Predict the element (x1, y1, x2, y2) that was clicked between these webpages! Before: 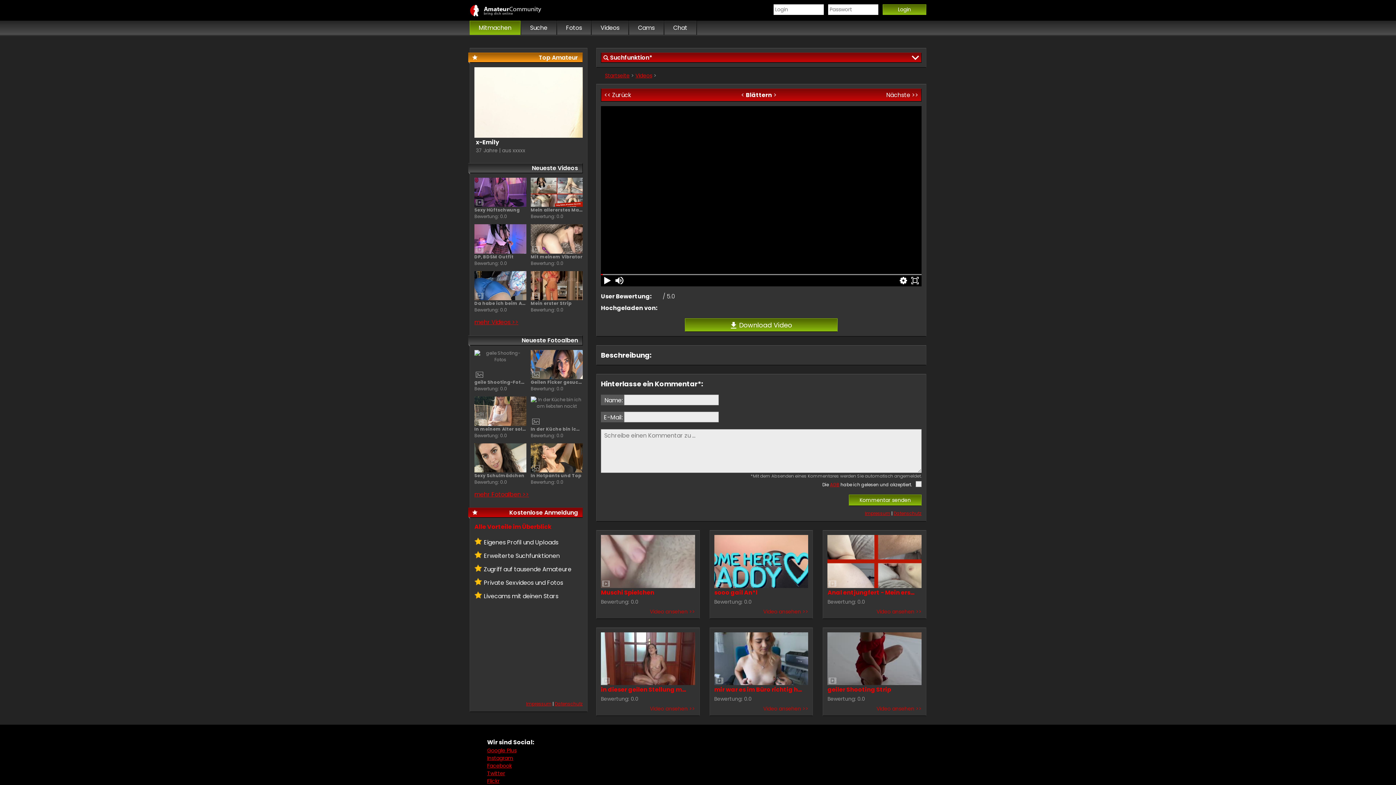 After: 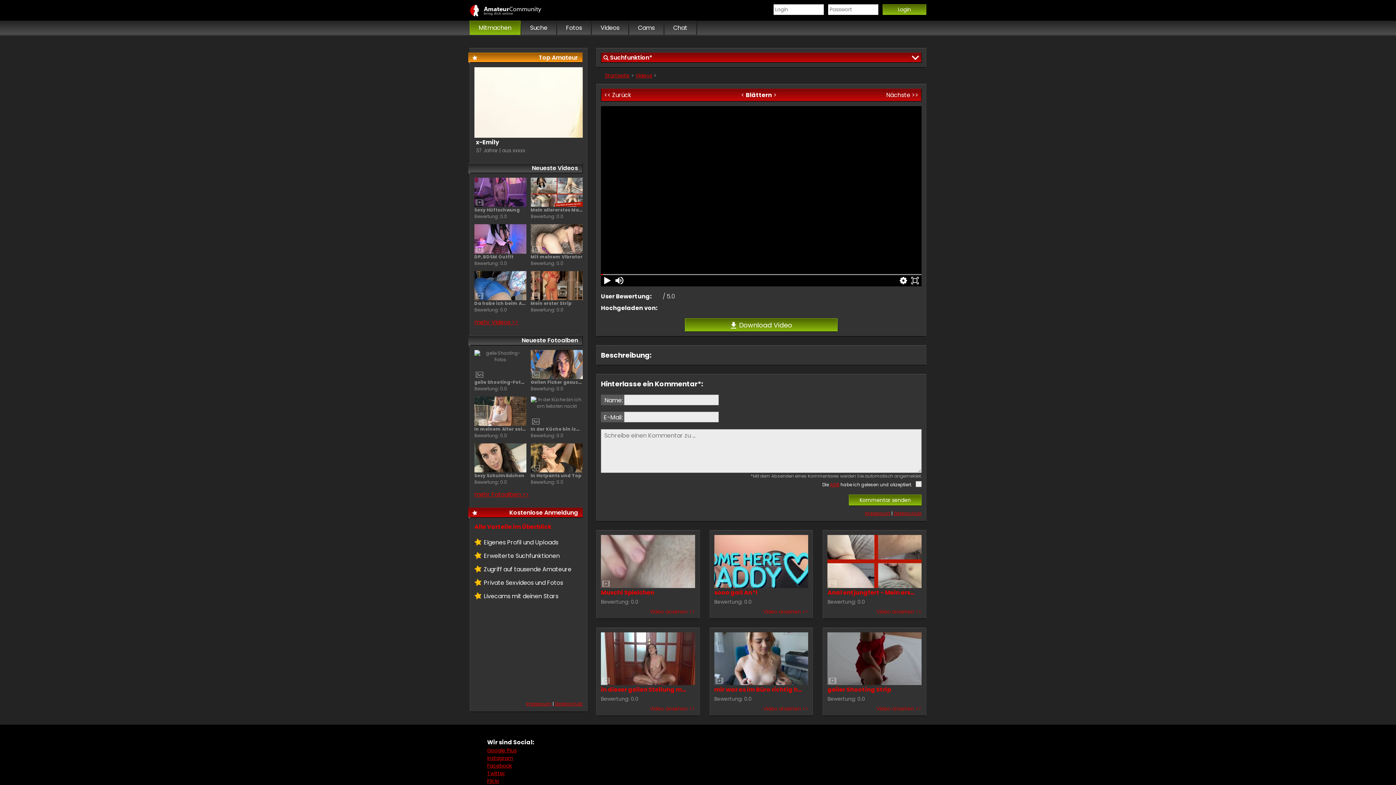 Action: label: Impressum bbox: (526, 701, 551, 707)